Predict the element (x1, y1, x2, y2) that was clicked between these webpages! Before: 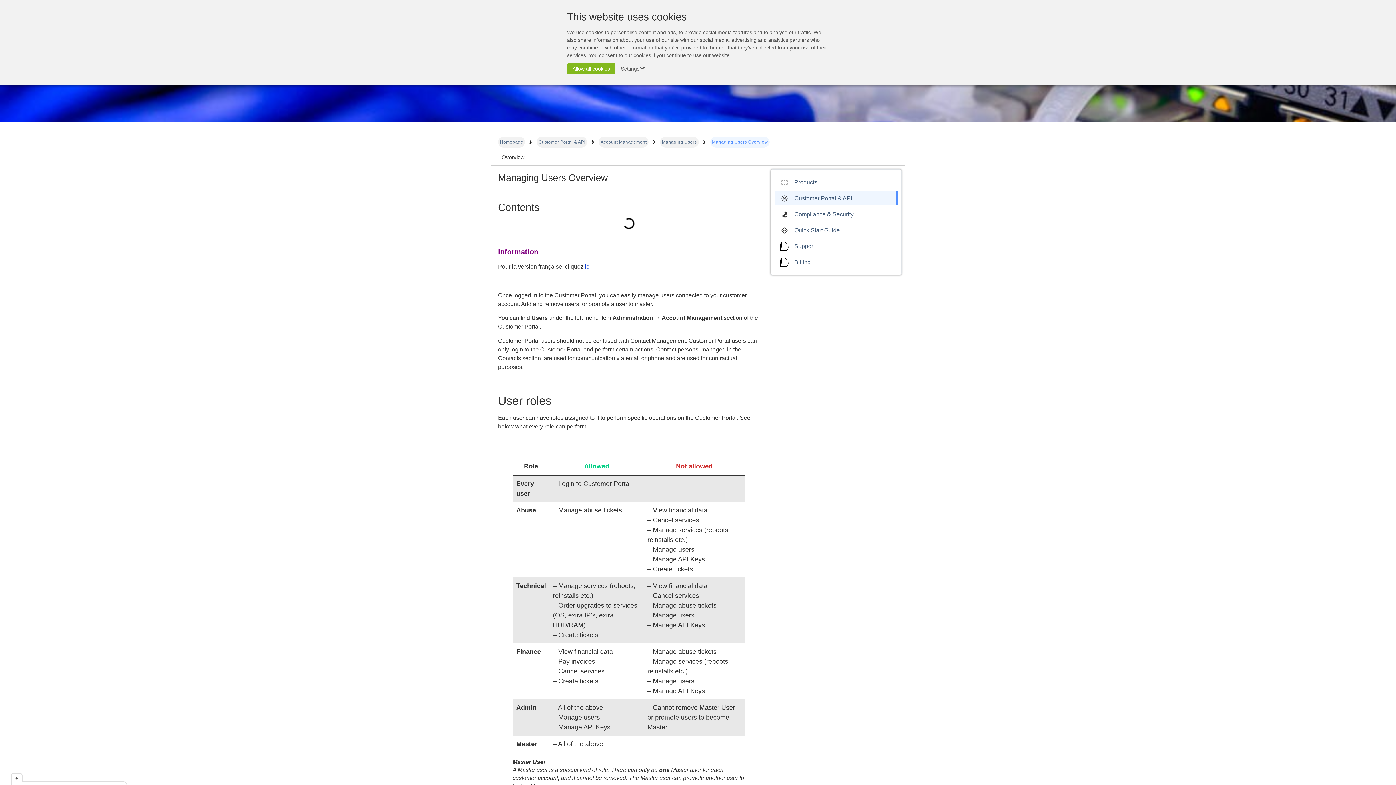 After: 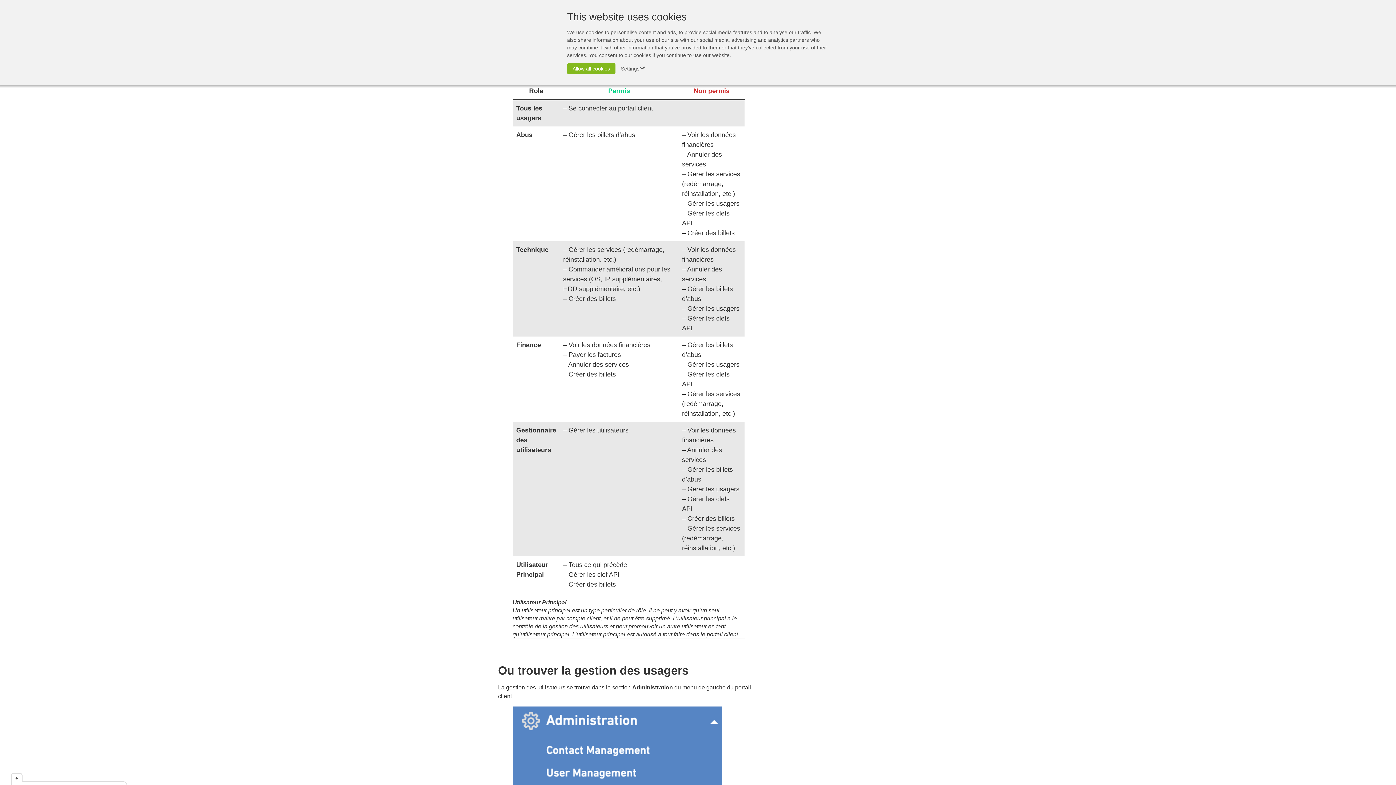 Action: bbox: (585, 263, 590, 269) label: ici